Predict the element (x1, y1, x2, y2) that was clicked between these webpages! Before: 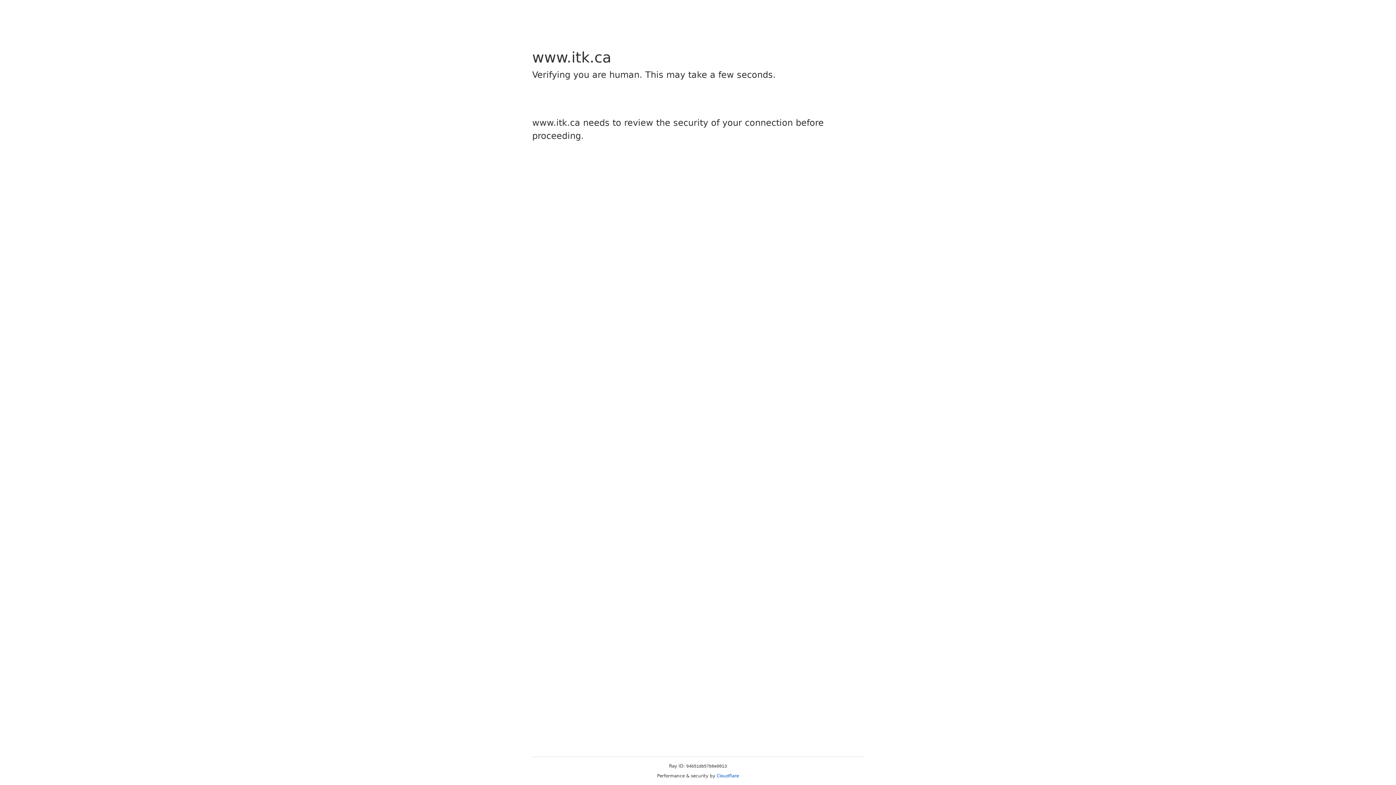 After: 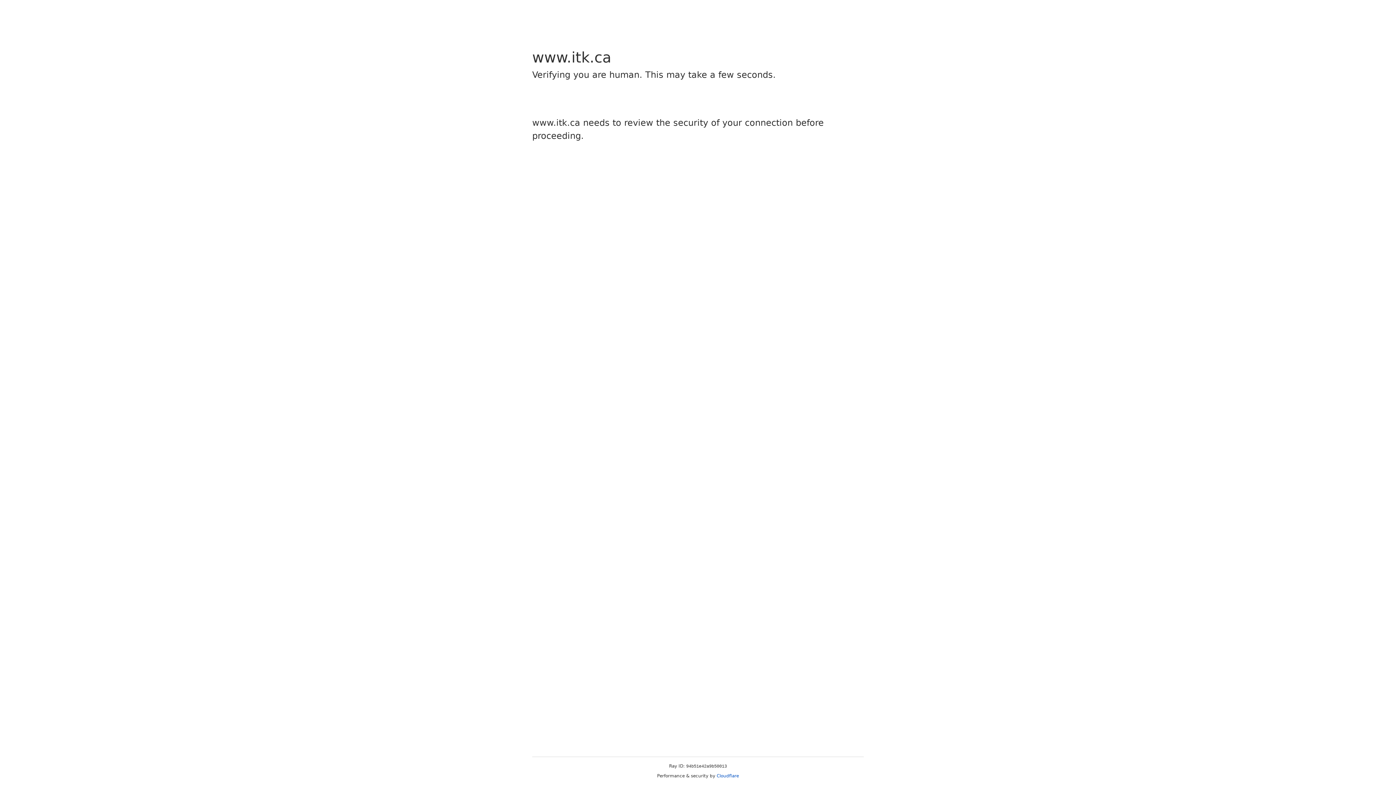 Action: bbox: (716, 773, 739, 778) label: Cloudflare